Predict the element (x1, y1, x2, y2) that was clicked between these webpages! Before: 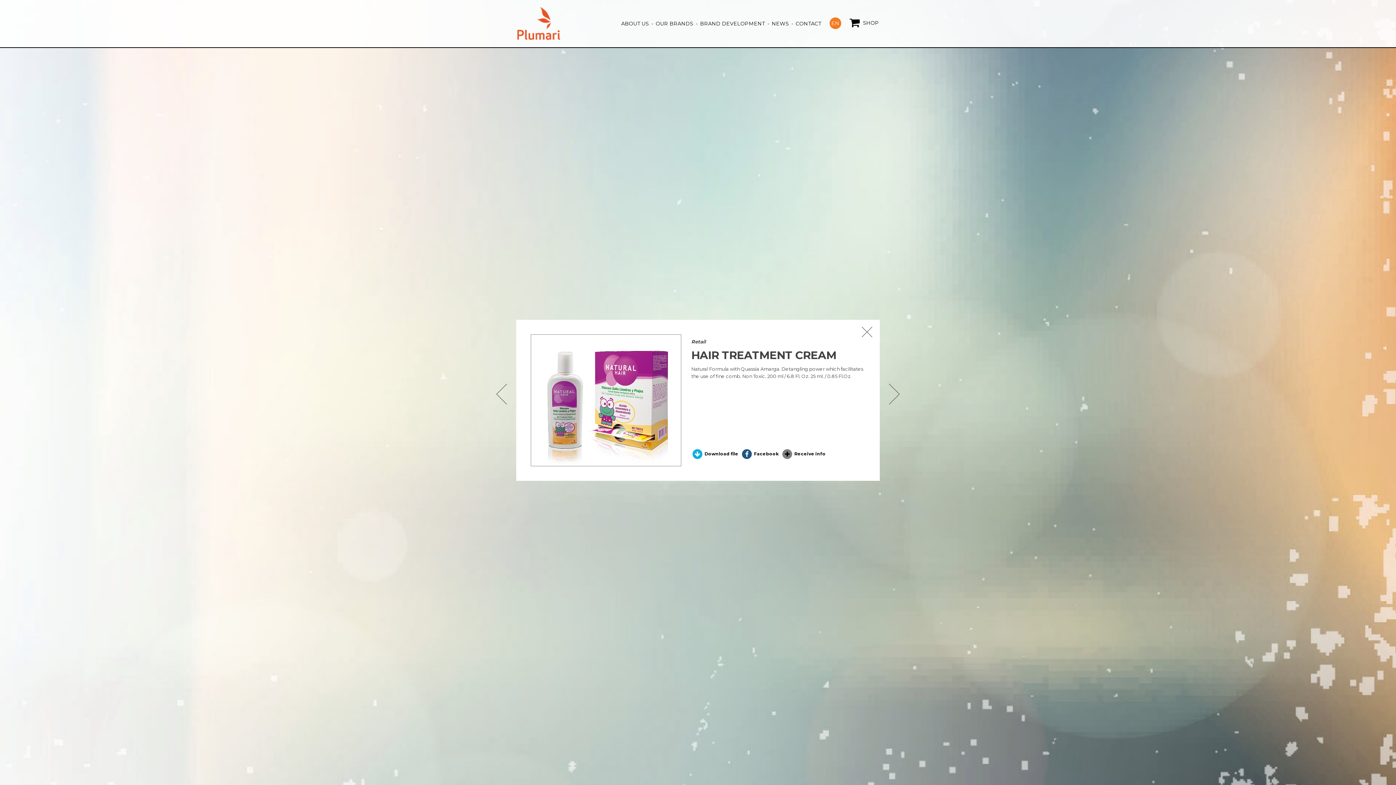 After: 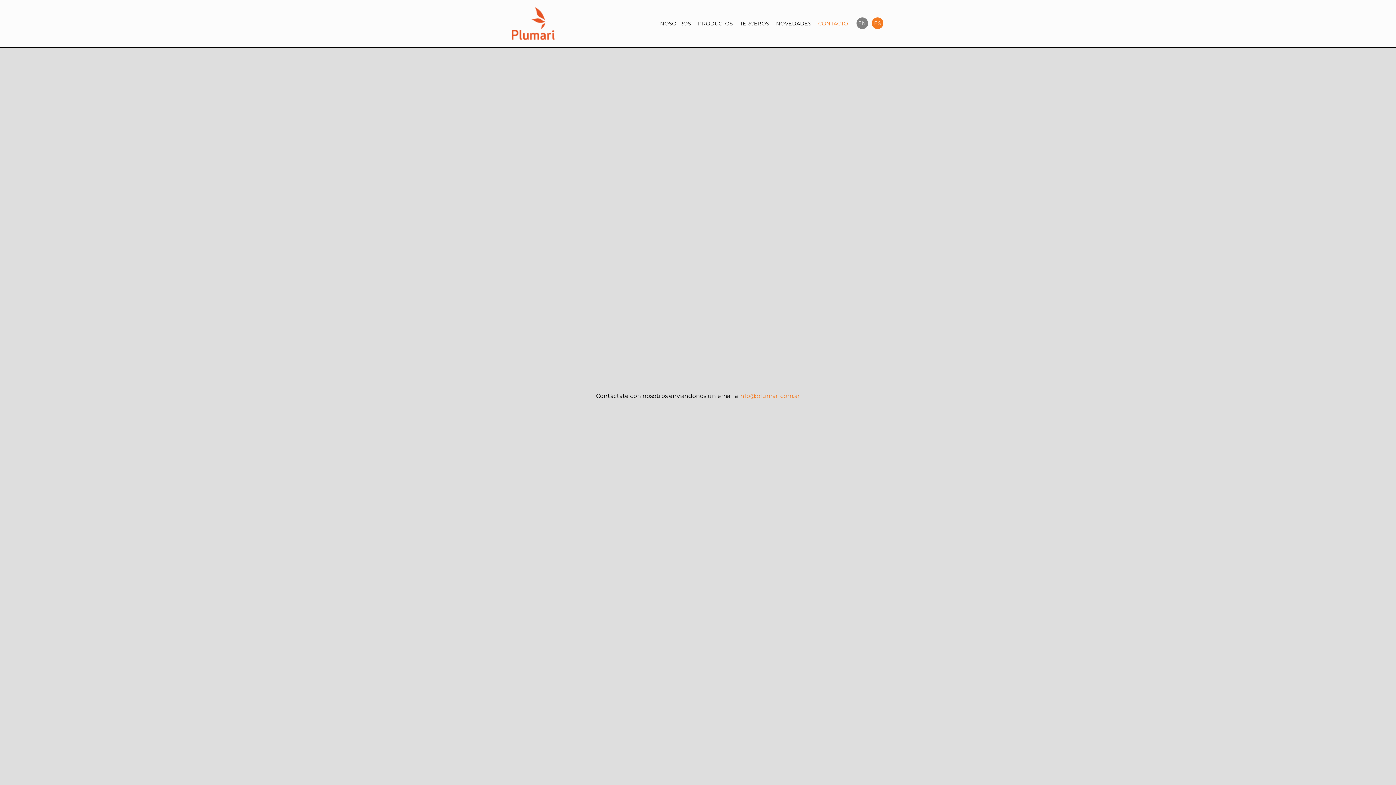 Action: label: CONTACT bbox: (795, 18, 821, 29)